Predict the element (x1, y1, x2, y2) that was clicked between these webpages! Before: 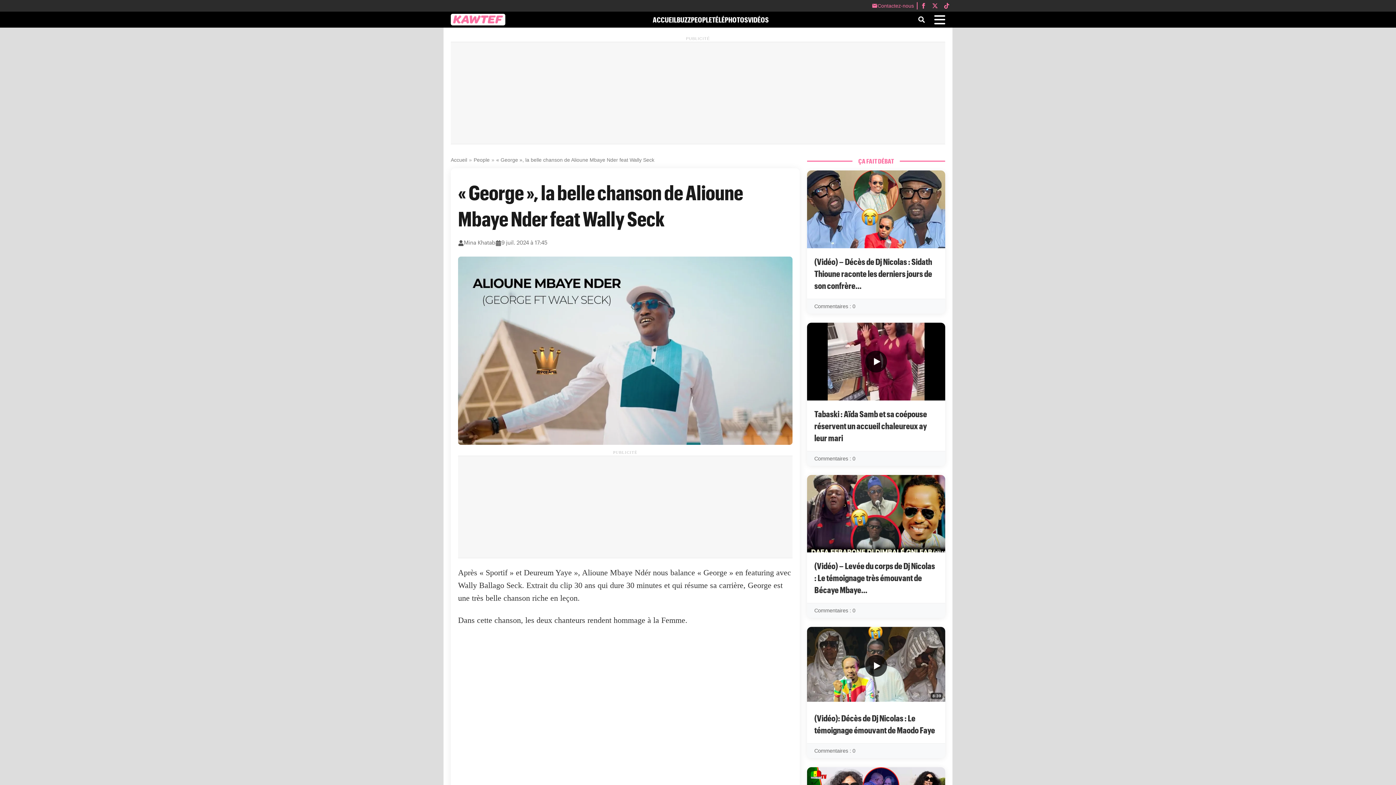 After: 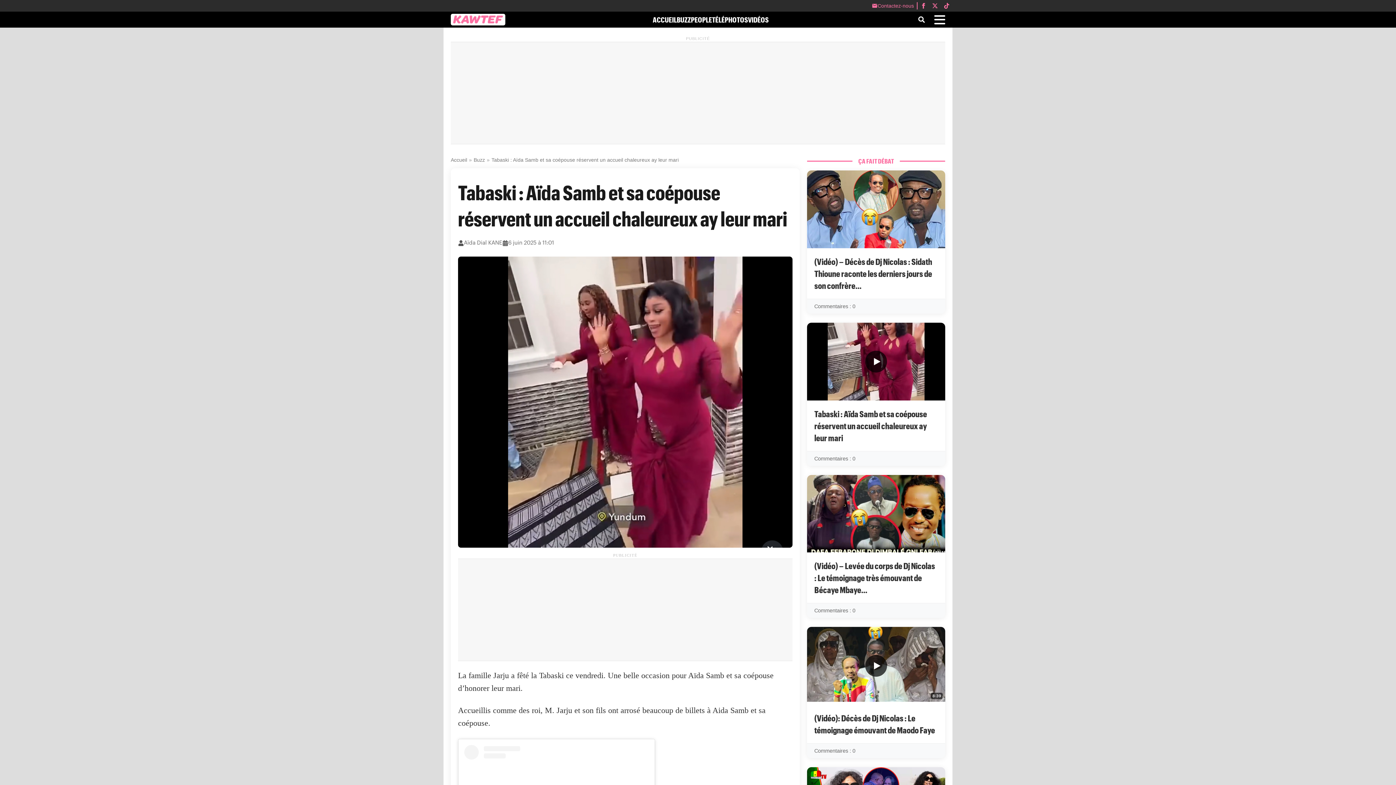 Action: label: Tabaski : Aïda Samb et sa coépouse réservent un accueil chaleureux ay leur mari
Commentaires : 0 bbox: (807, 322, 945, 466)